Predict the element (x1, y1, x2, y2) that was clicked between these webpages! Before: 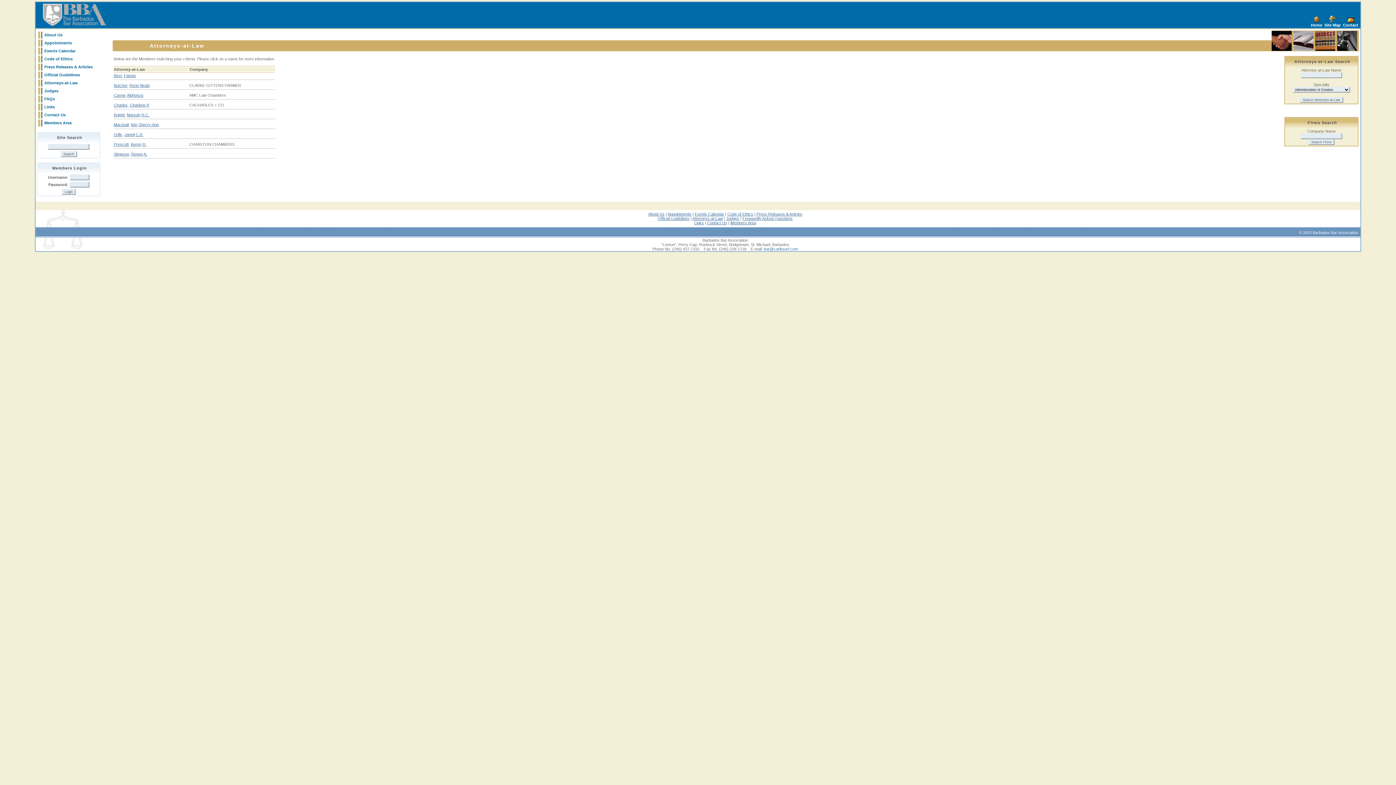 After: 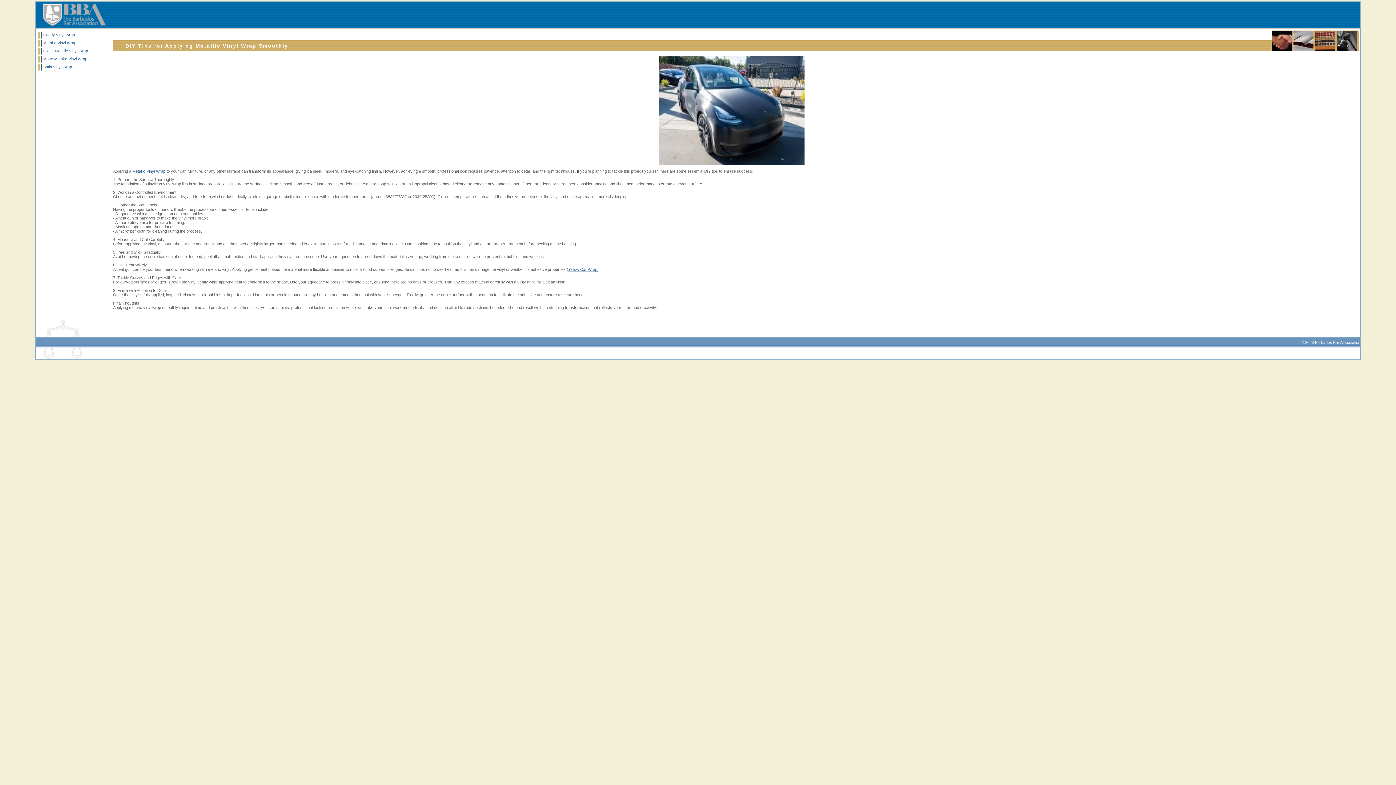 Action: label: Metallic Vinyl Wrap bbox: (837, 210, 870, 214)